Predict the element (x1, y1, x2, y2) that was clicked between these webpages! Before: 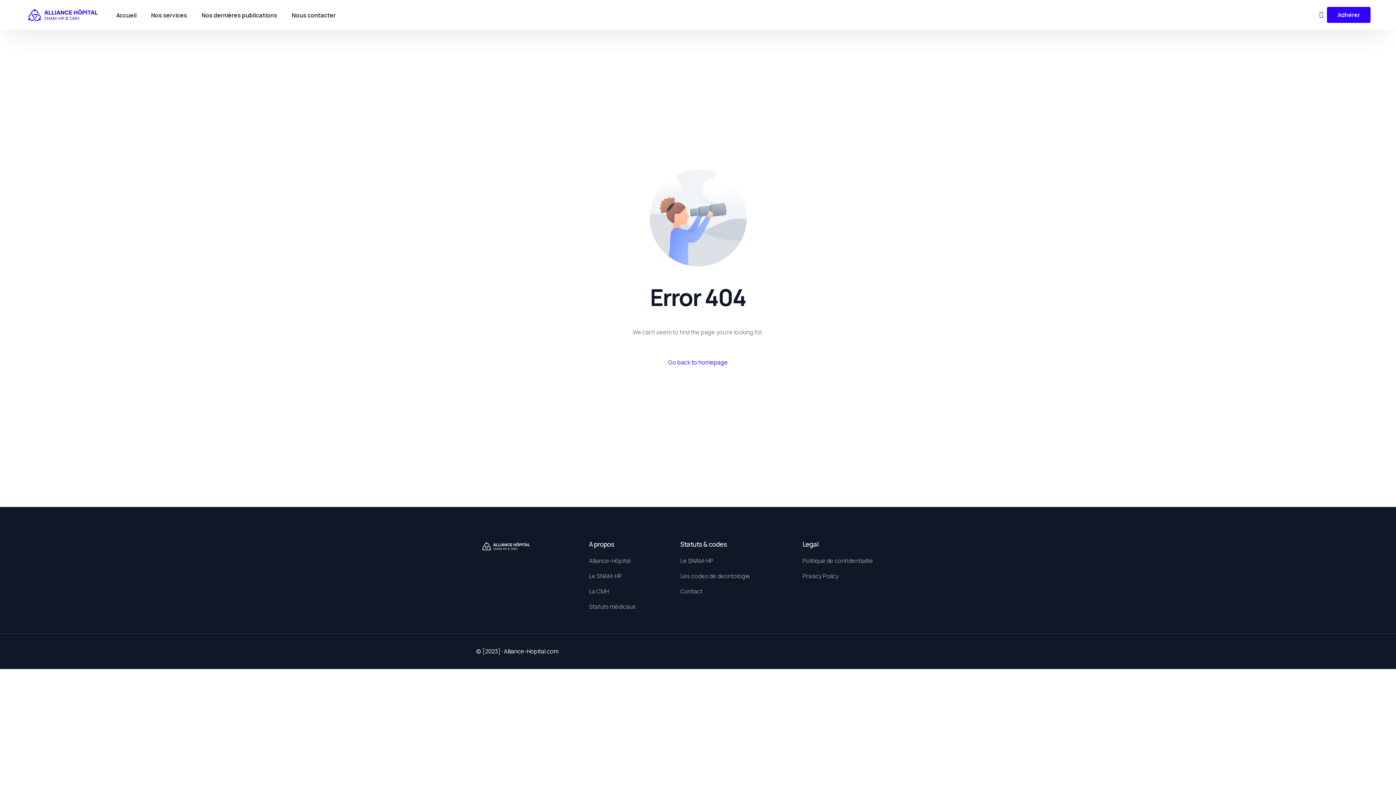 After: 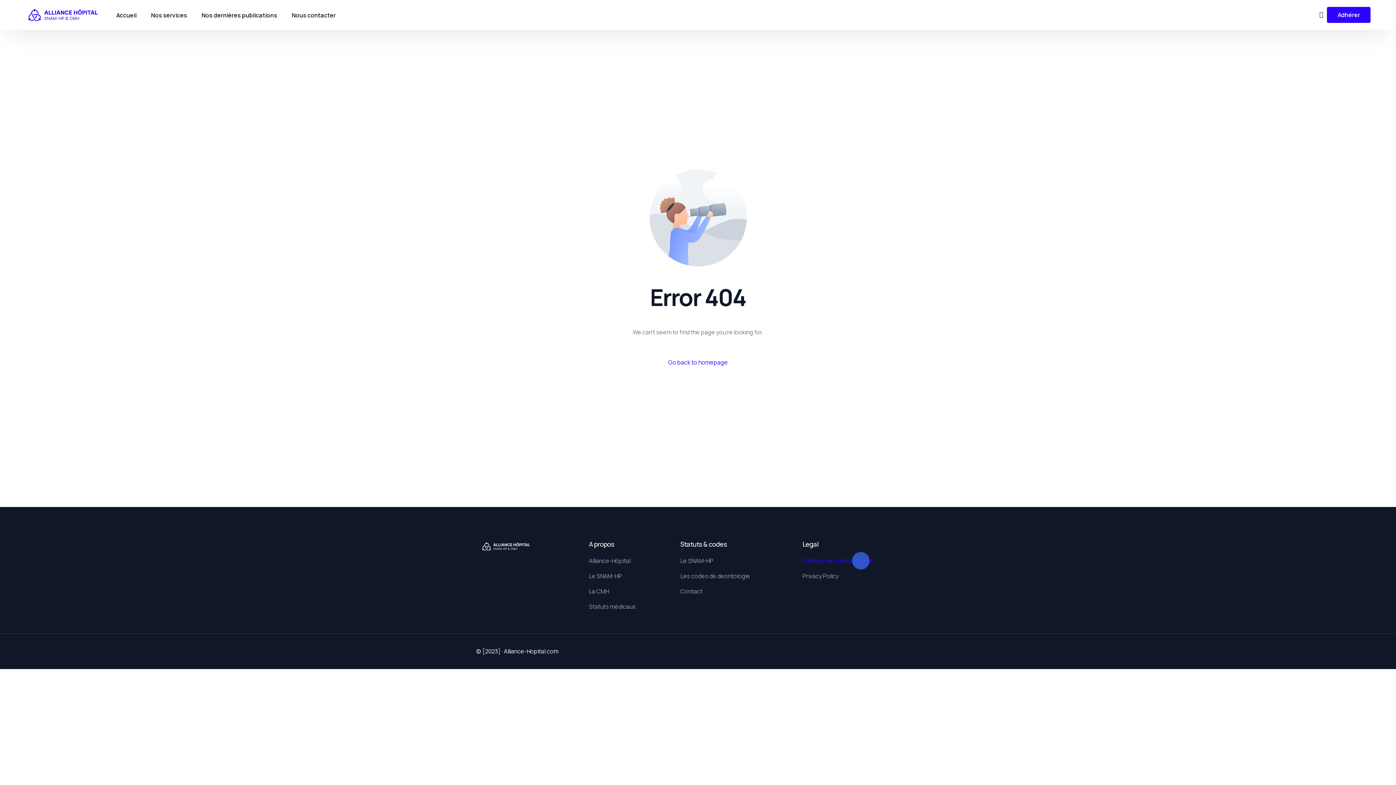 Action: bbox: (802, 556, 919, 566) label: Politique de confidentialité